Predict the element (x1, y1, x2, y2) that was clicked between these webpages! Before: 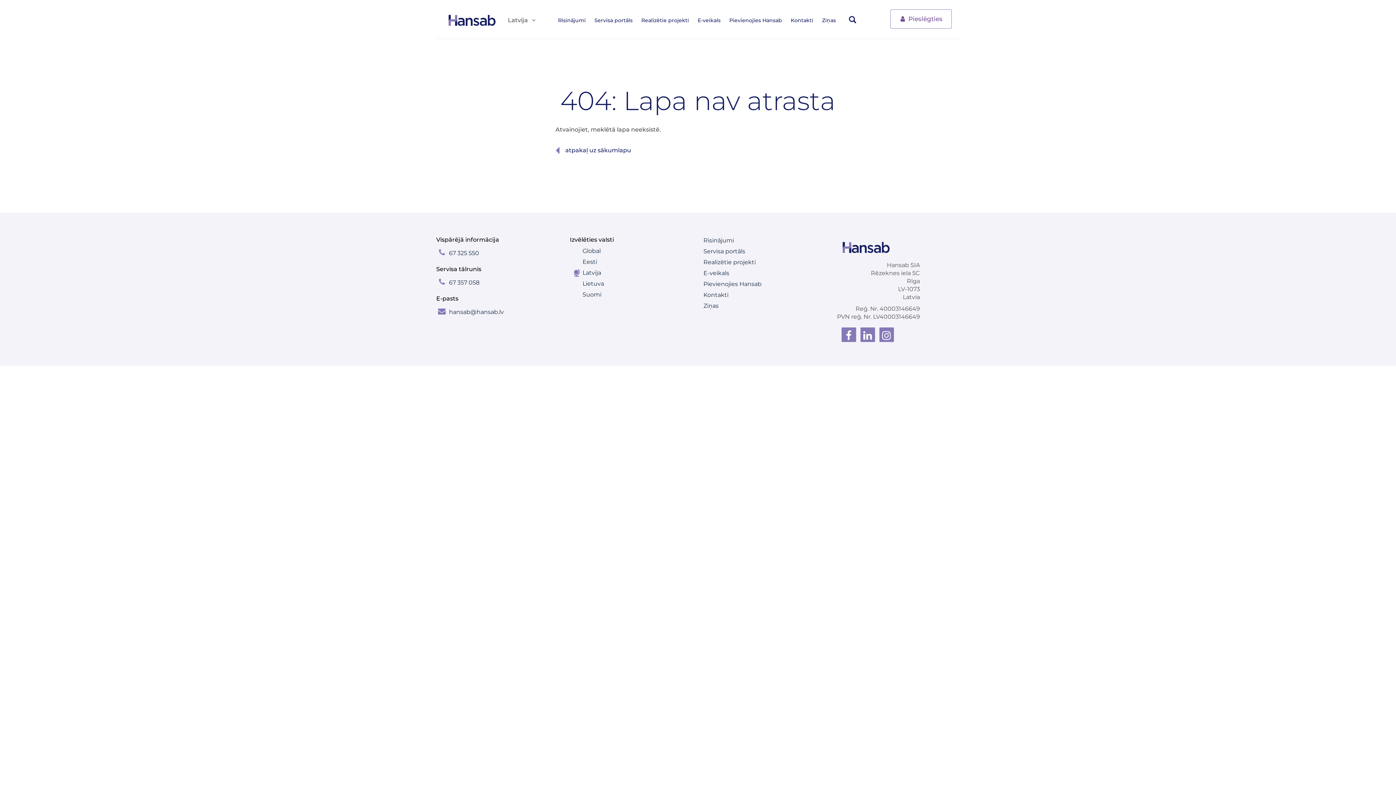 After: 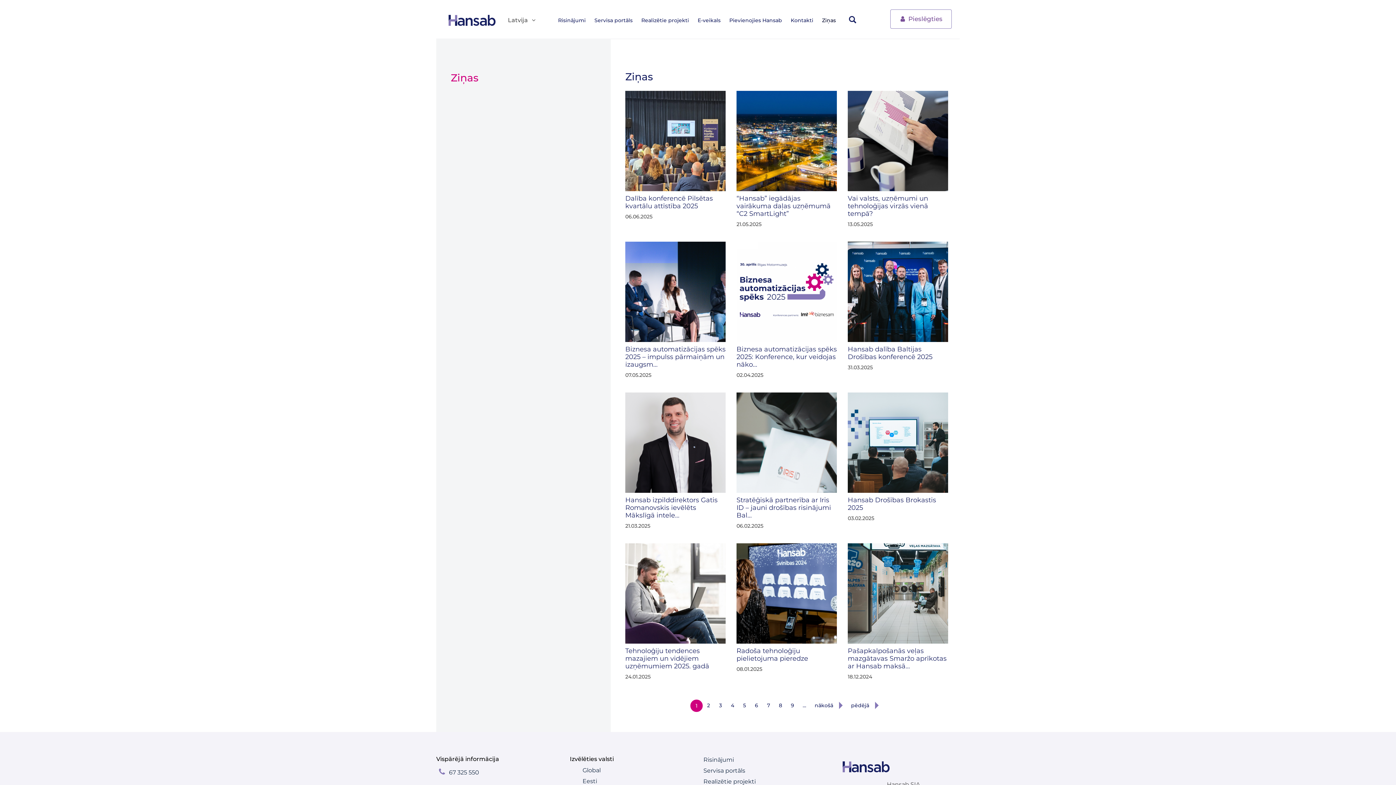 Action: label: Ziņas bbox: (703, 302, 718, 309)